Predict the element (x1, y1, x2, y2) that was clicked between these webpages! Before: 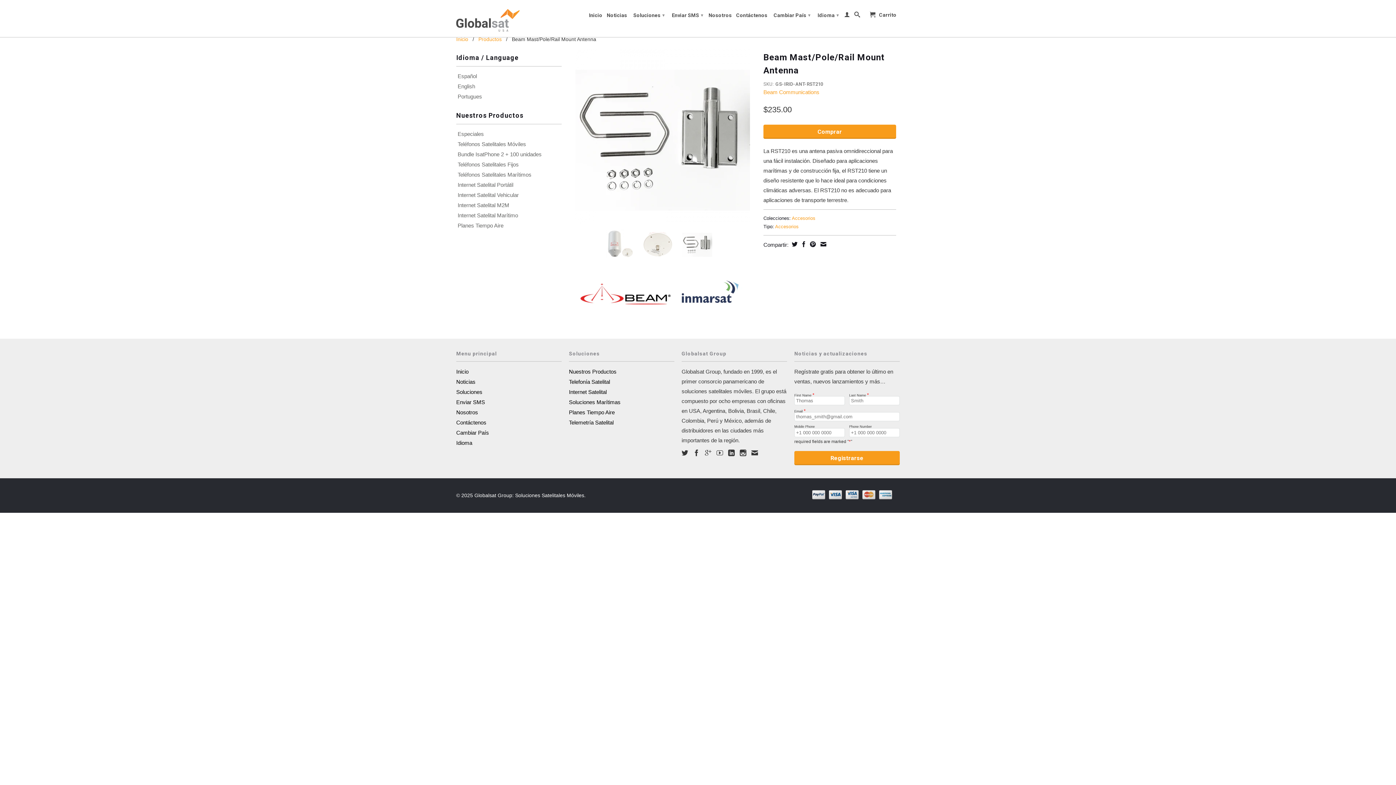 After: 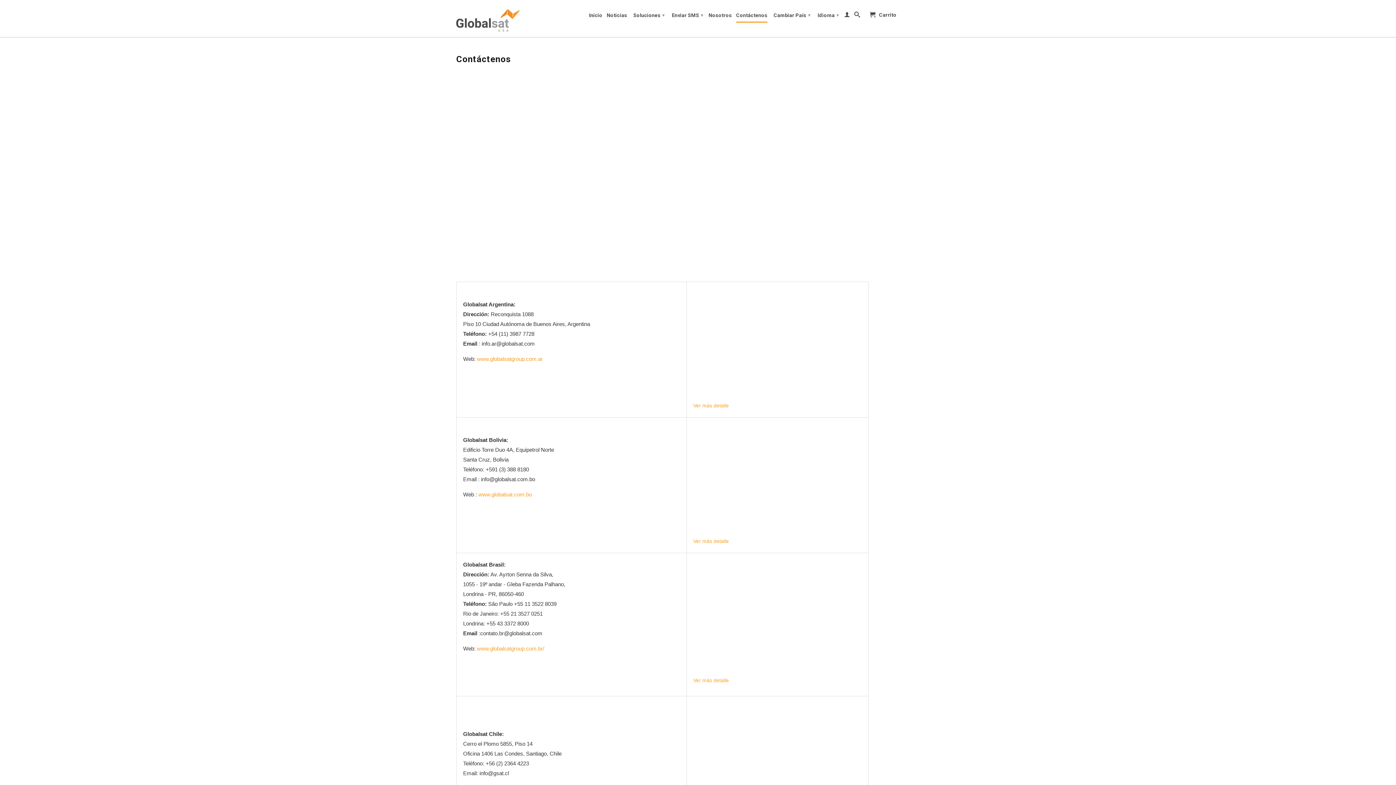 Action: label: Contáctenos bbox: (456, 419, 486, 425)